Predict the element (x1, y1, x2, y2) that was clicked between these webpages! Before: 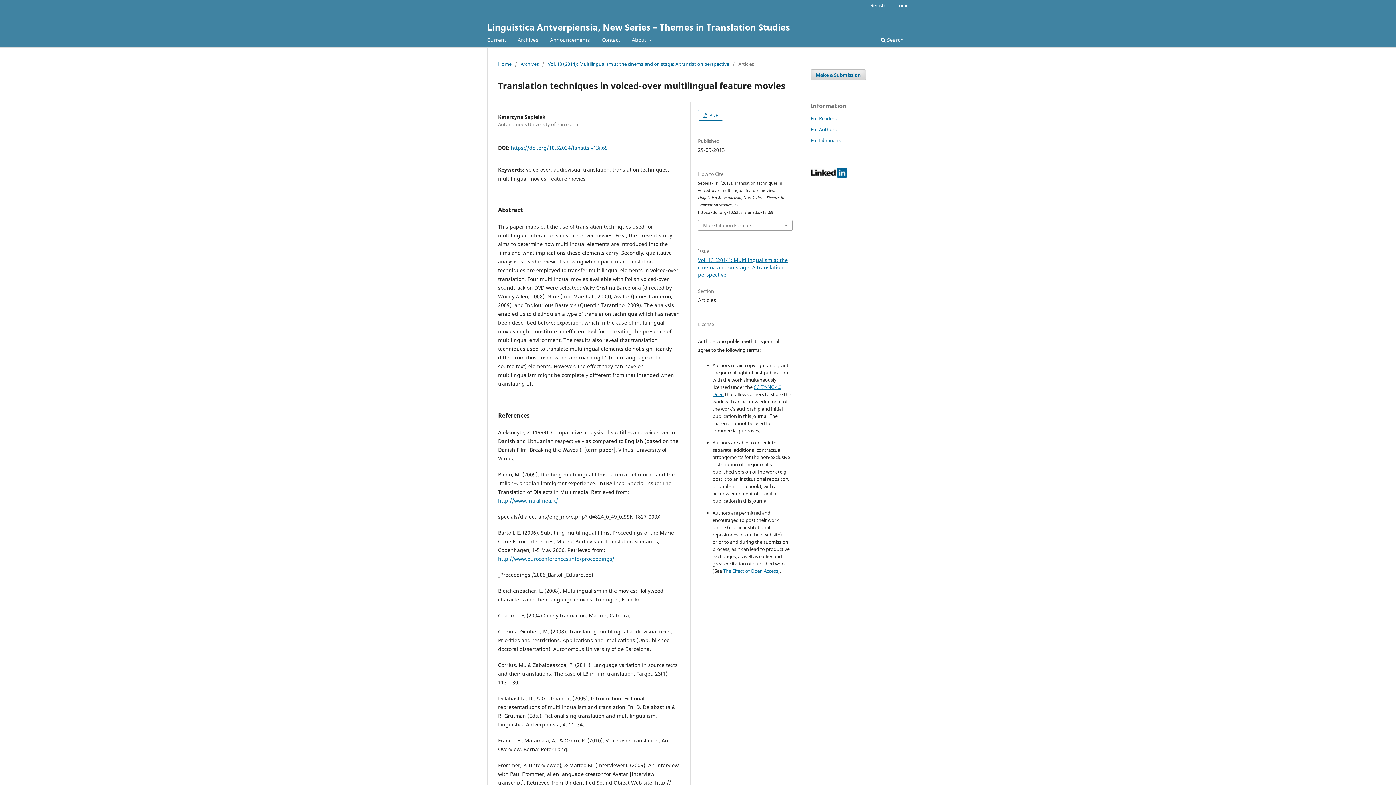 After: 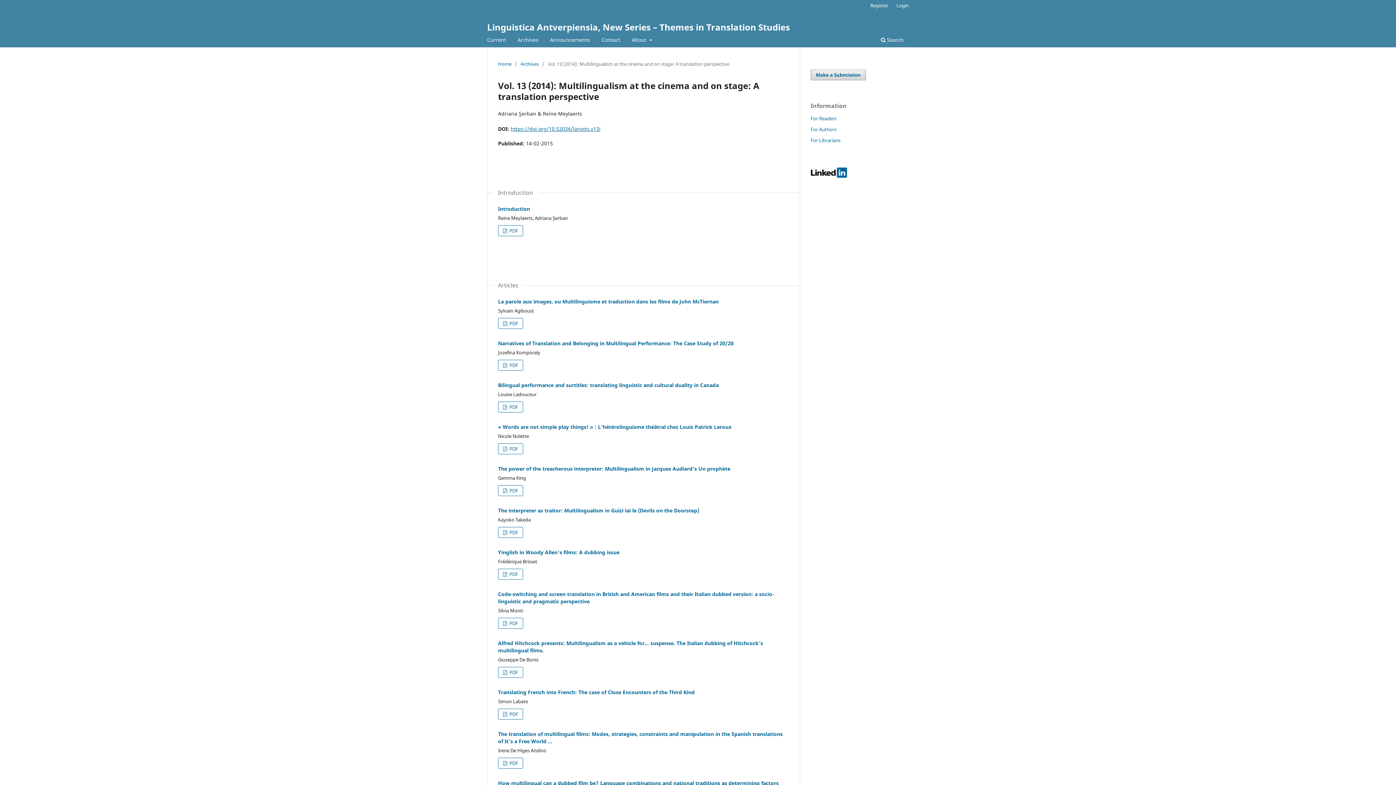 Action: bbox: (548, 60, 729, 67) label: Vol. 13 (2014): Multilingualism at the cinema and on stage: A translation perspective